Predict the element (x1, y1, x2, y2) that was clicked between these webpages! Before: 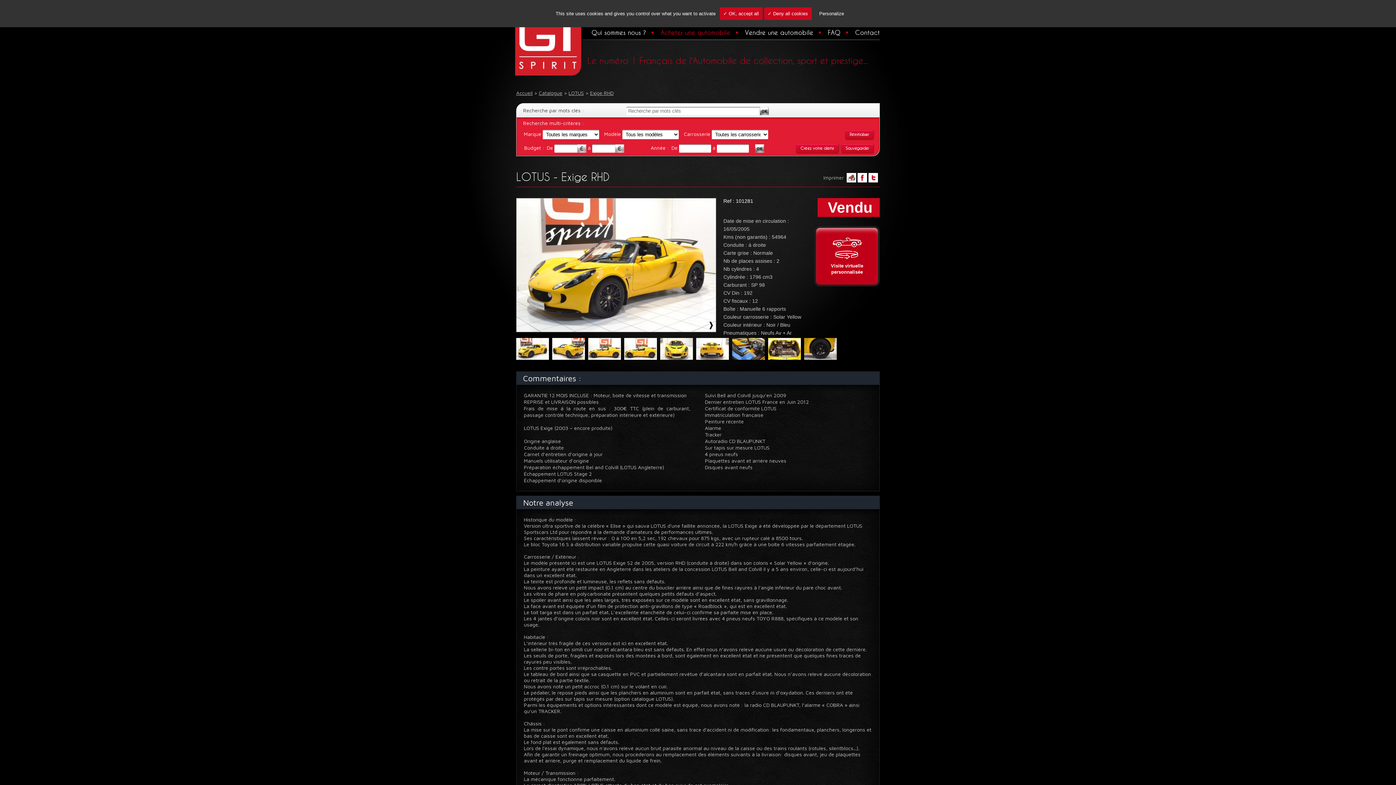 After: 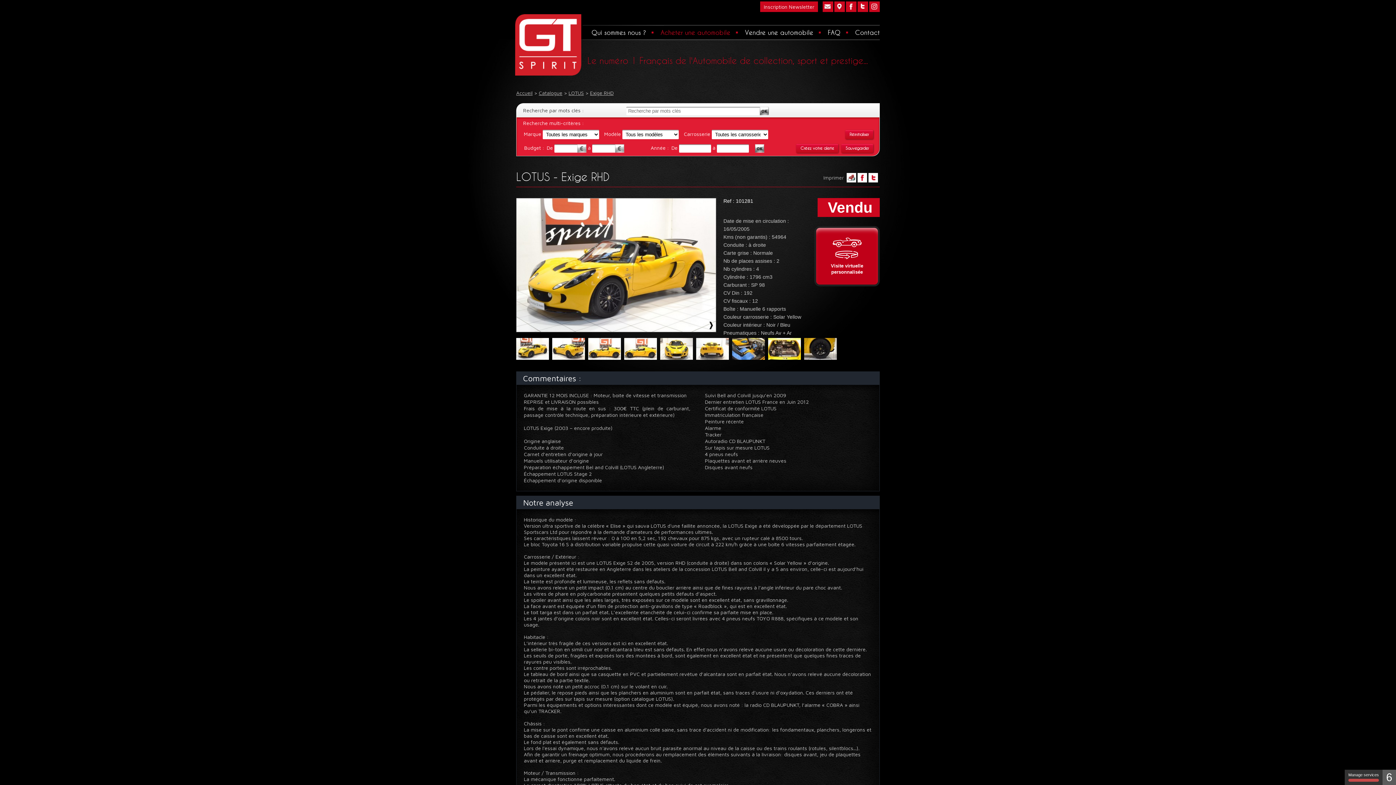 Action: bbox: (764, 7, 811, 20) label: ✓ Deny all cookies